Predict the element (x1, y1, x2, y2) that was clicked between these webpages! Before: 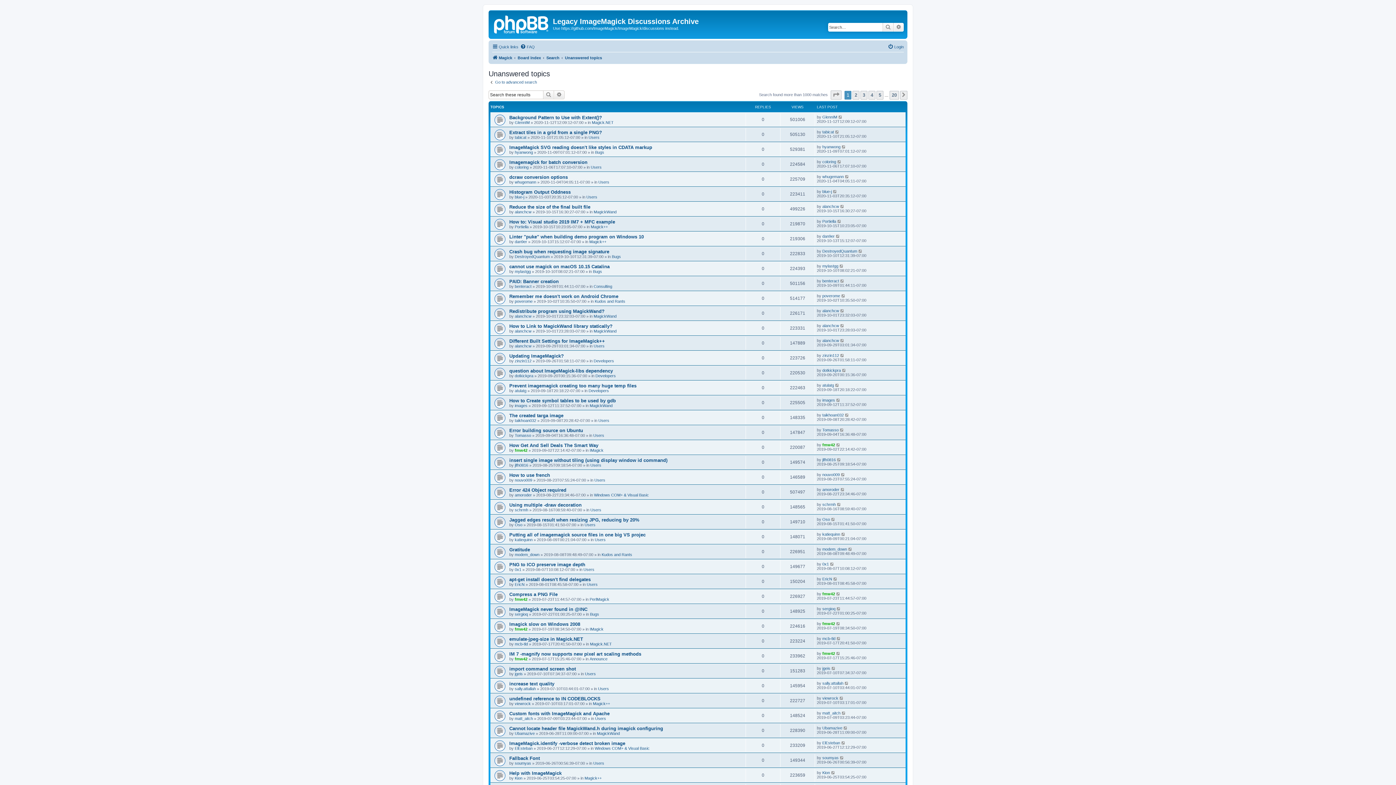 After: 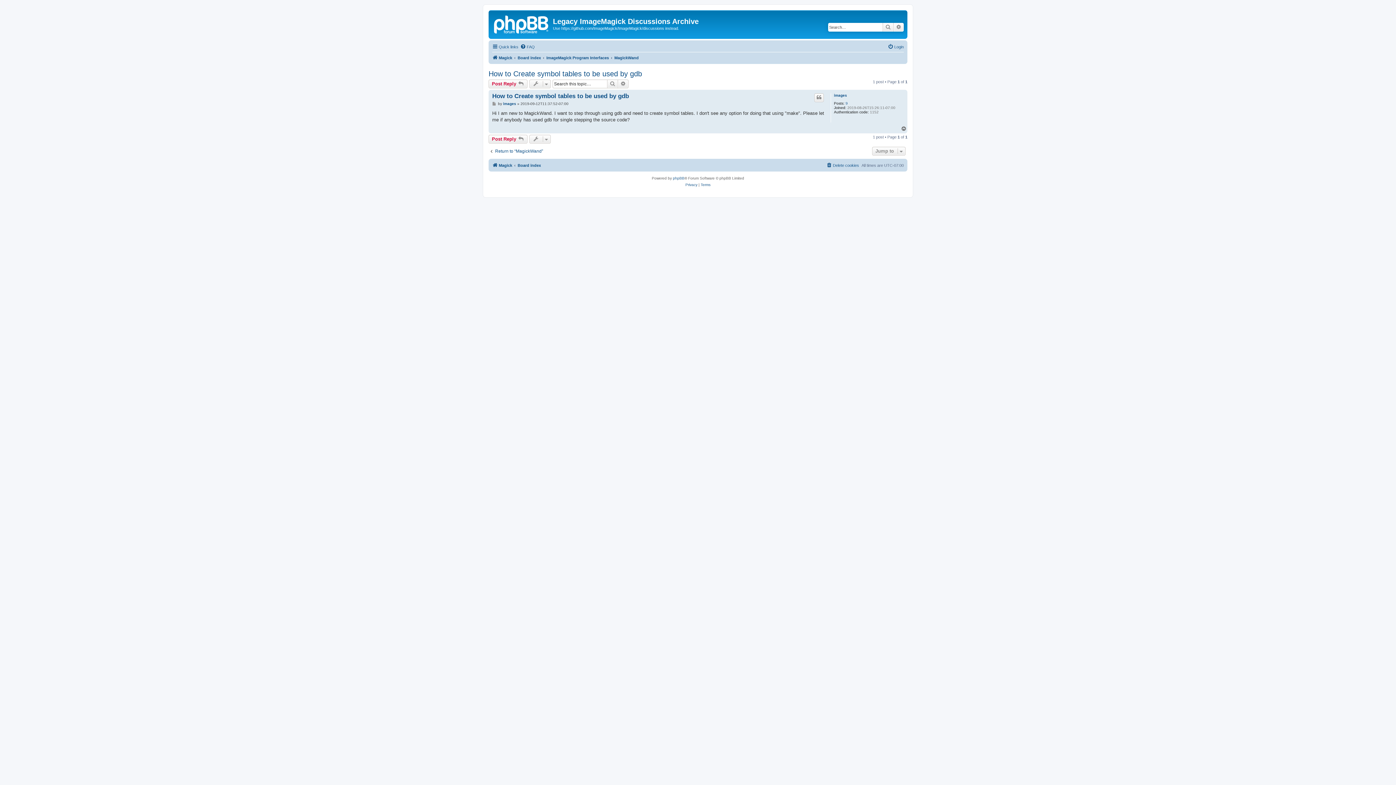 Action: bbox: (509, 398, 616, 403) label: How to Create symbol tables to be used by gdb